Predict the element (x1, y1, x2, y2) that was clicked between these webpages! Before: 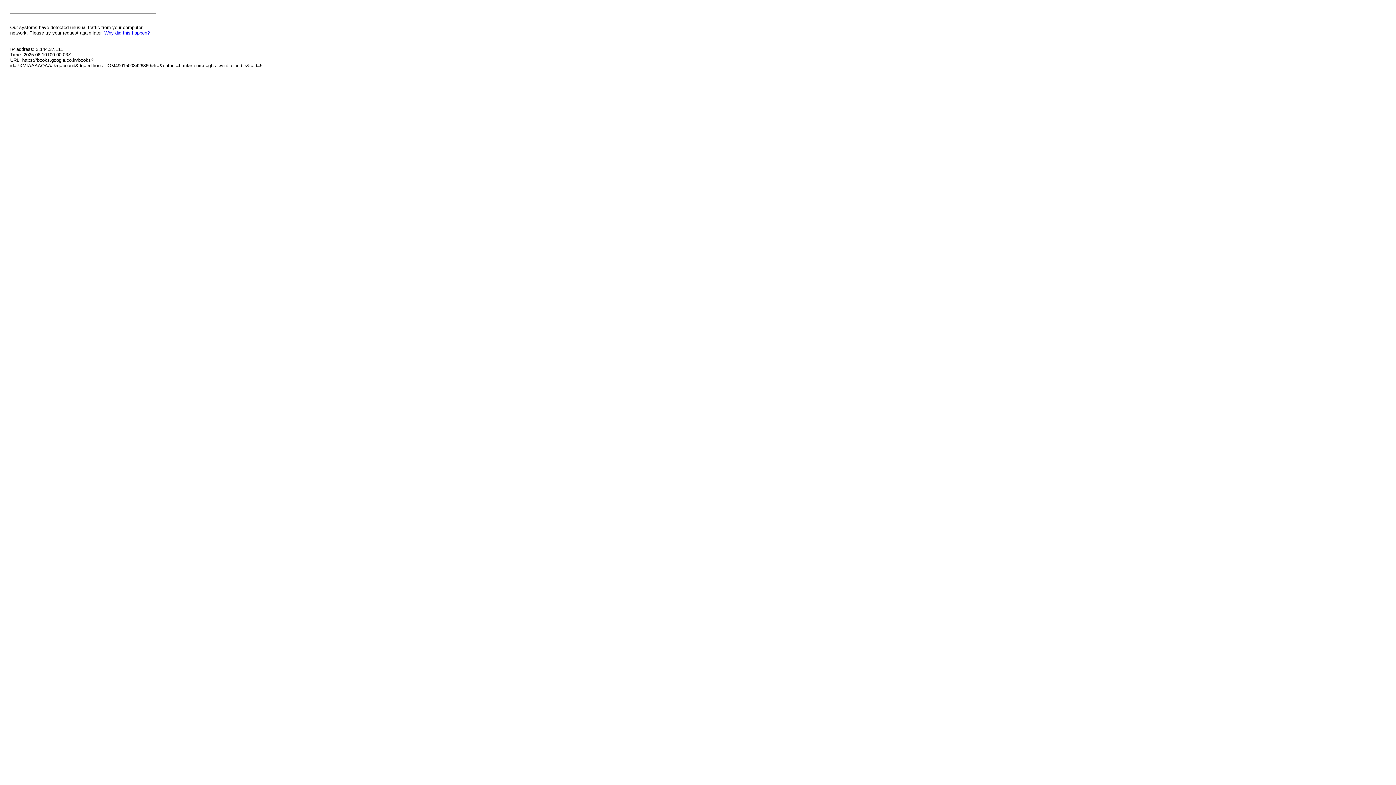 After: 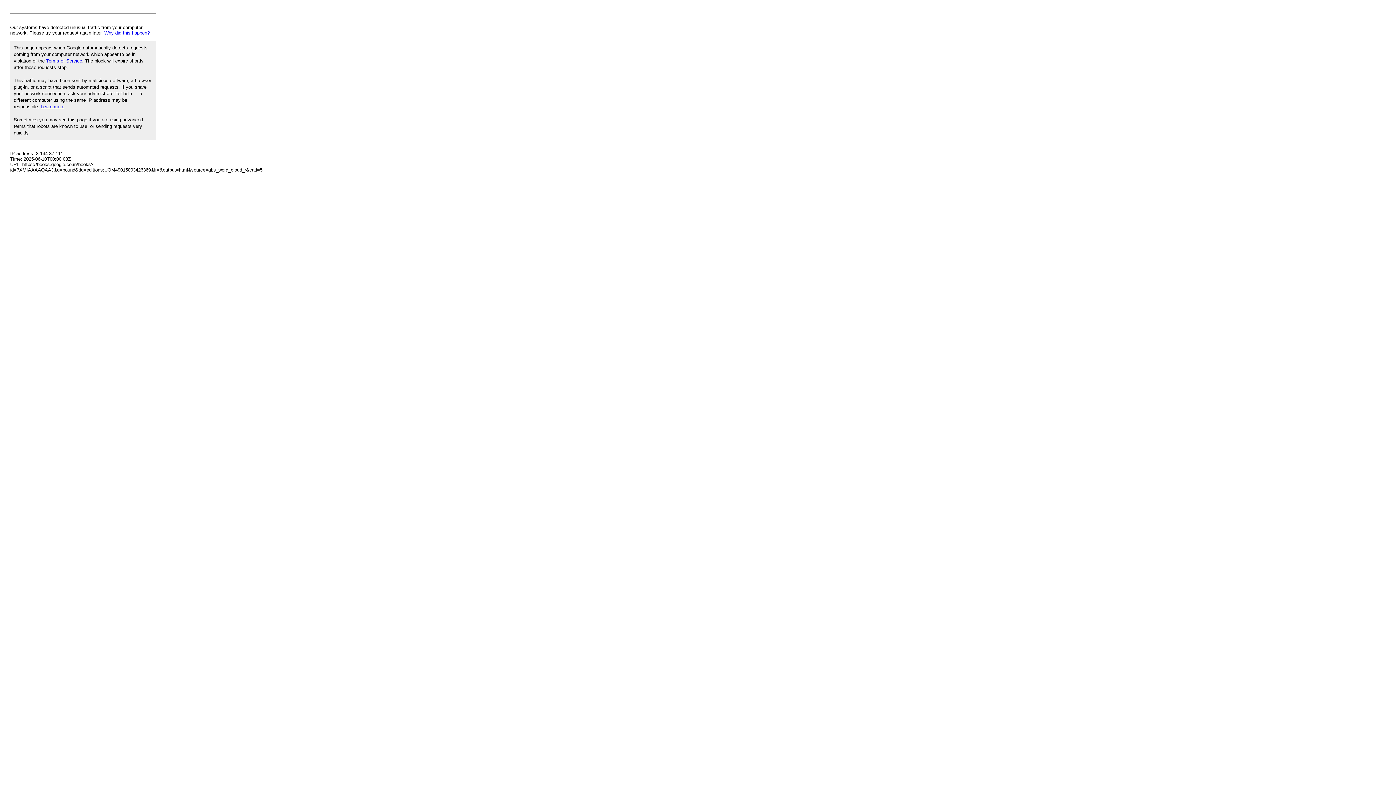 Action: bbox: (104, 30, 149, 35) label: Why did this happen?